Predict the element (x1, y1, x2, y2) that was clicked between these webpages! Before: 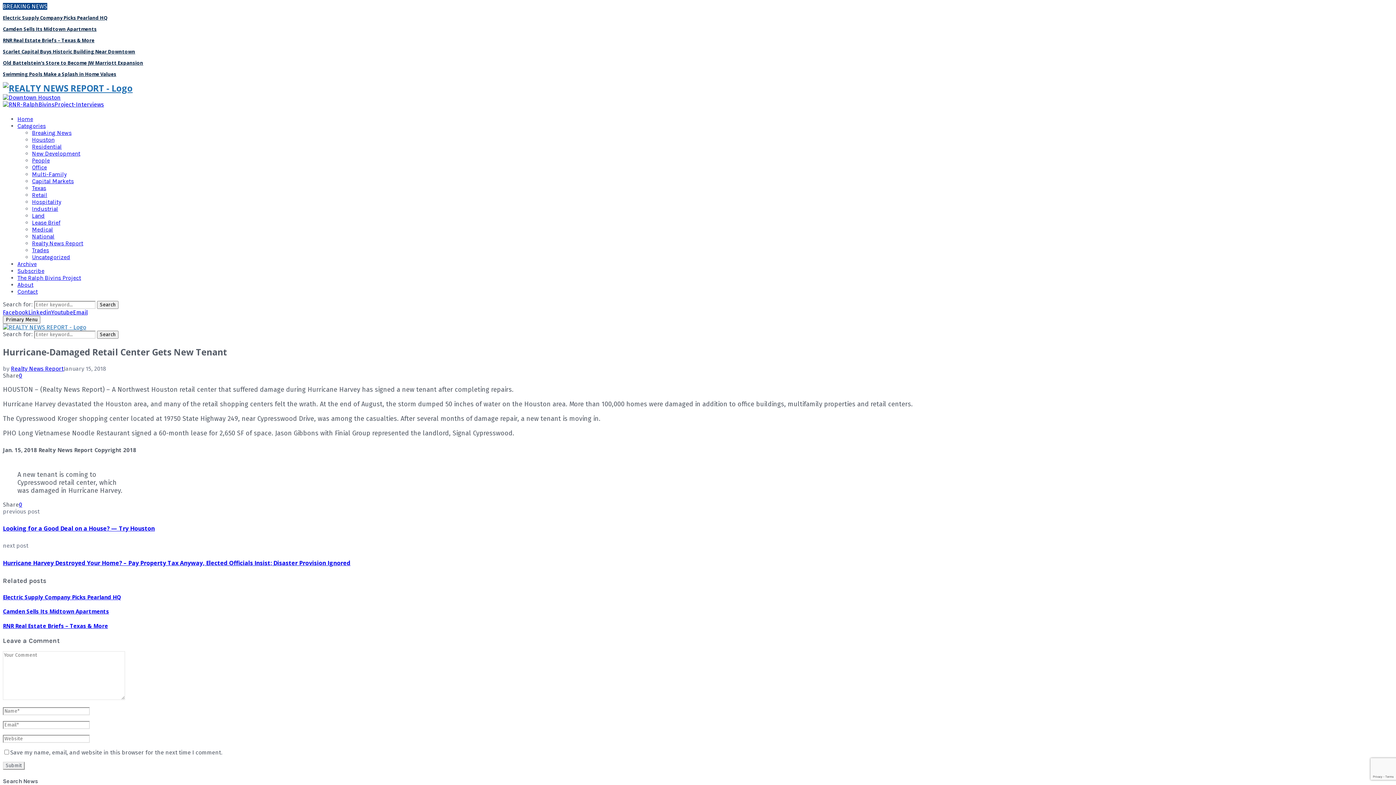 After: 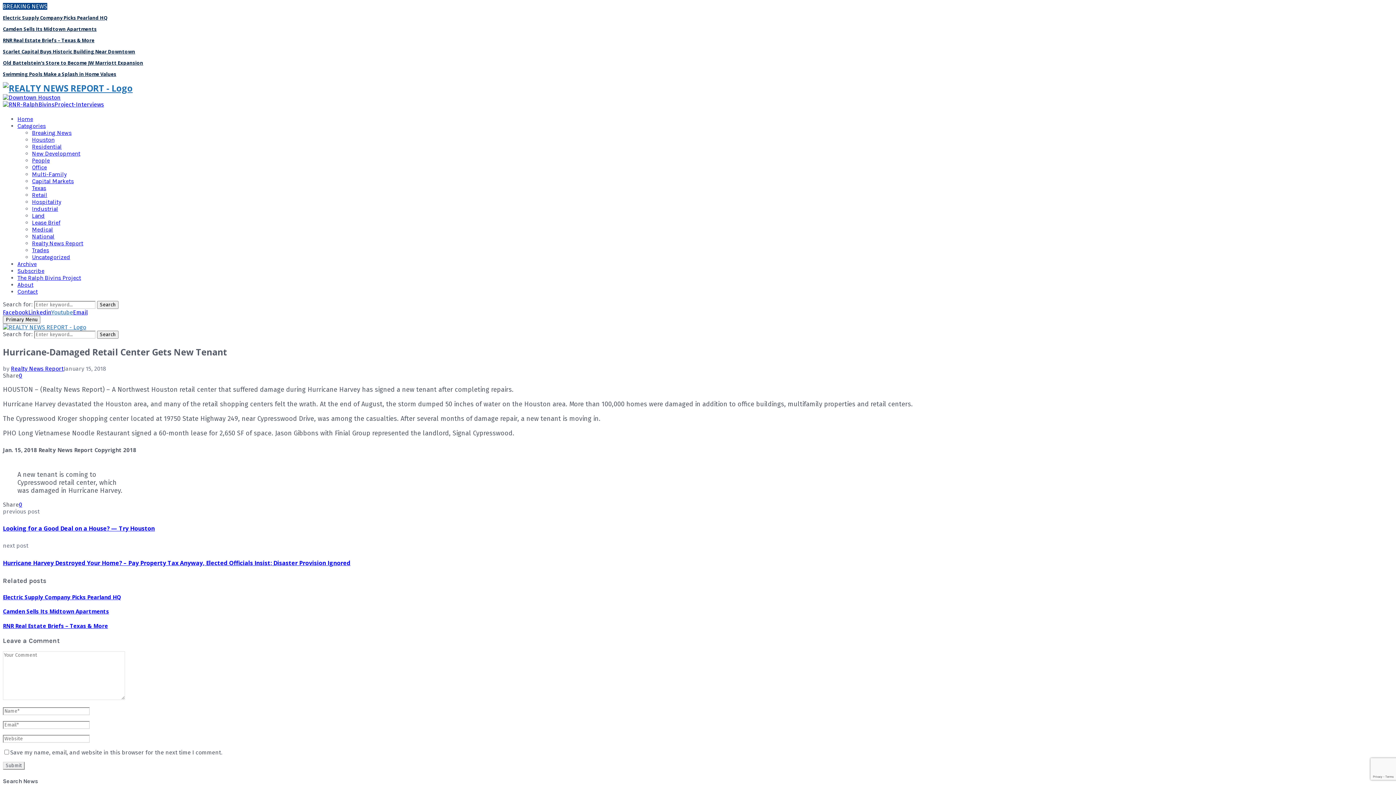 Action: label: Youtube bbox: (51, 309, 73, 316)